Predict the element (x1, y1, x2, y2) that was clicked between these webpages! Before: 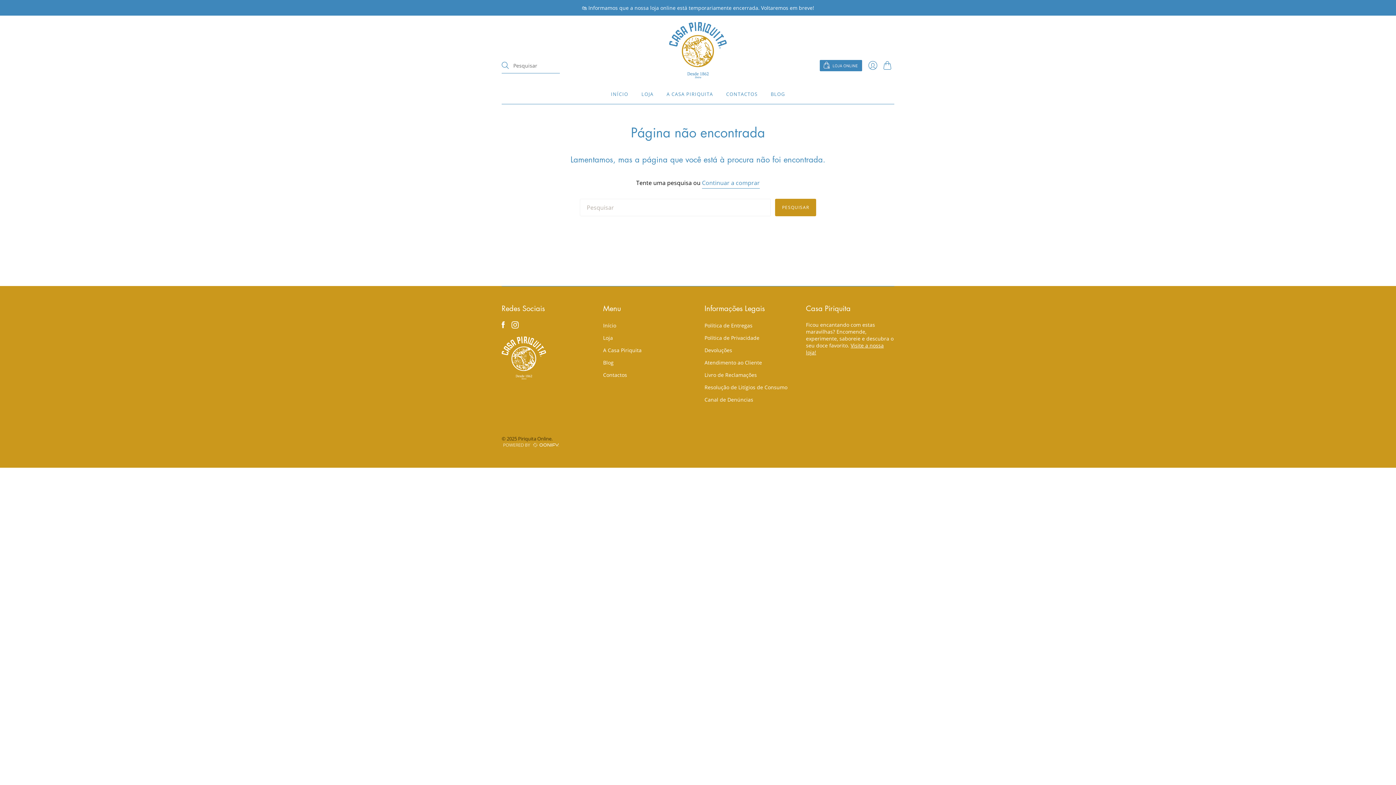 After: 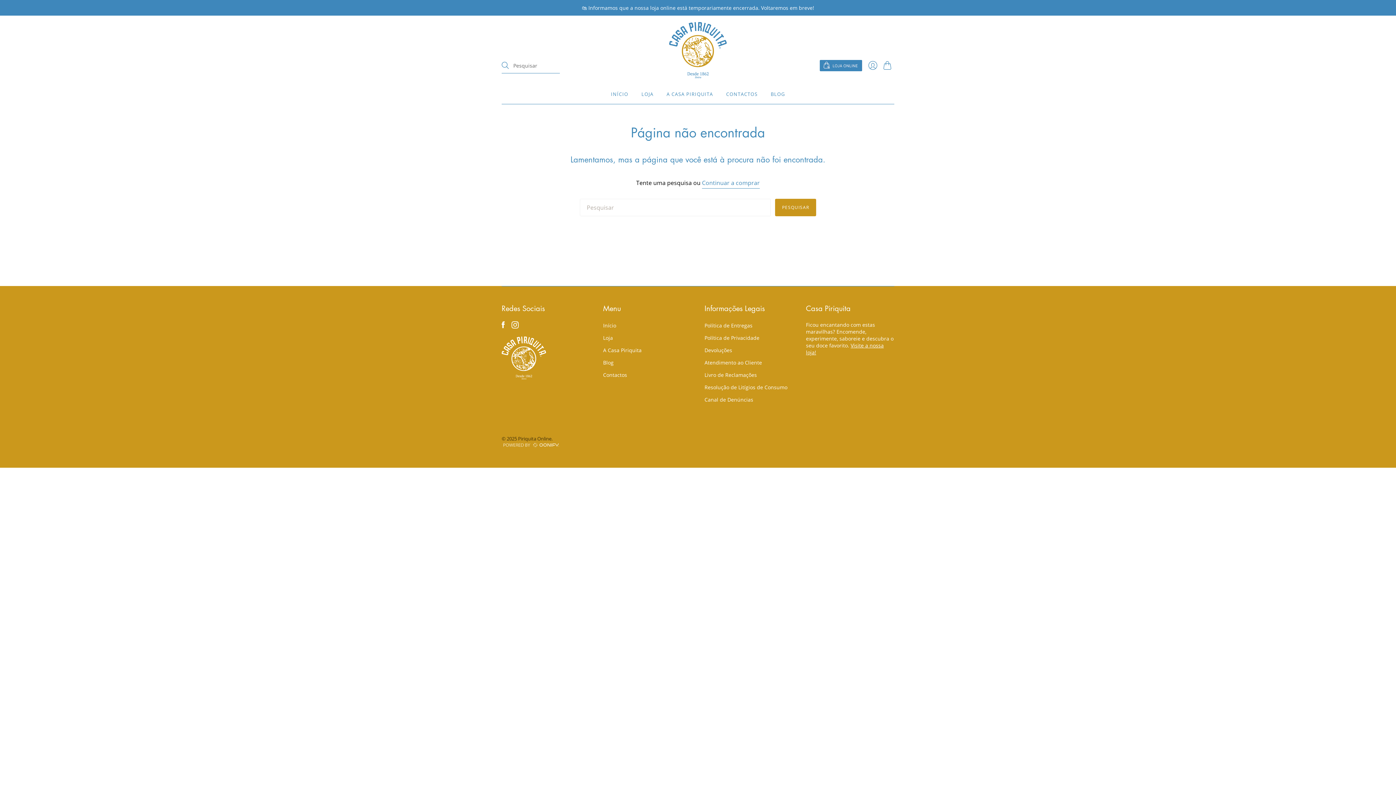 Action: bbox: (501, 442, 698, 448)